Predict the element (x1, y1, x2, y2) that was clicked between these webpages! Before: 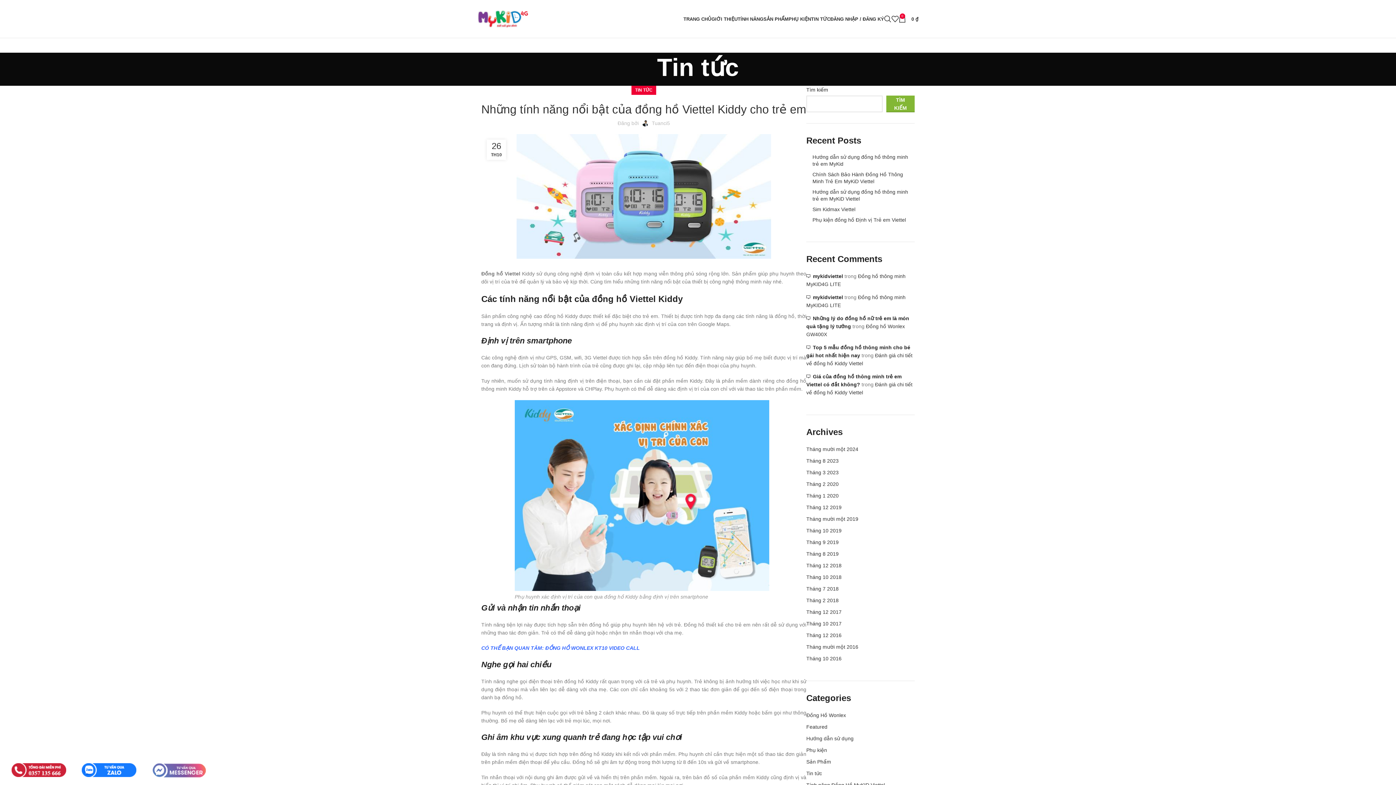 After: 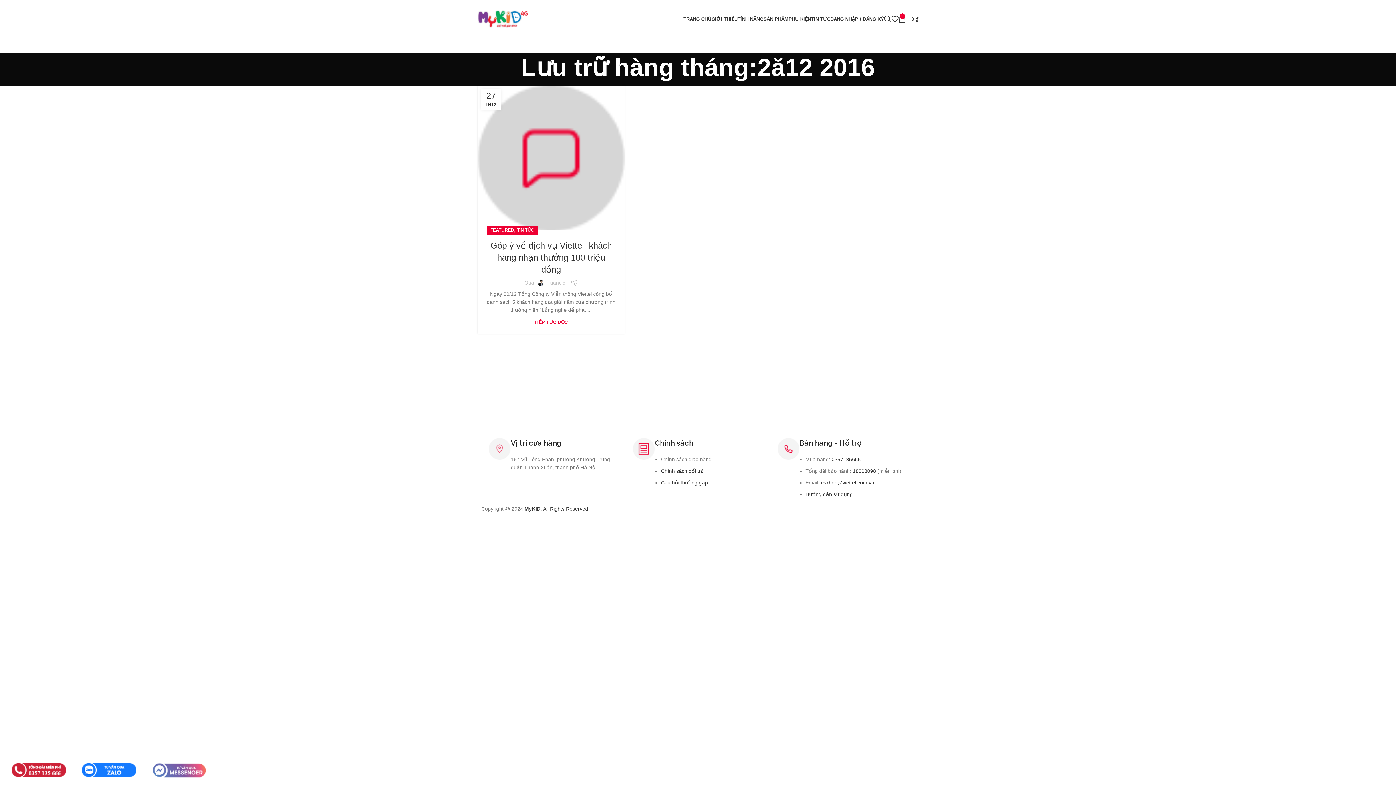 Action: label: Tháng 12 2016 bbox: (806, 632, 841, 638)